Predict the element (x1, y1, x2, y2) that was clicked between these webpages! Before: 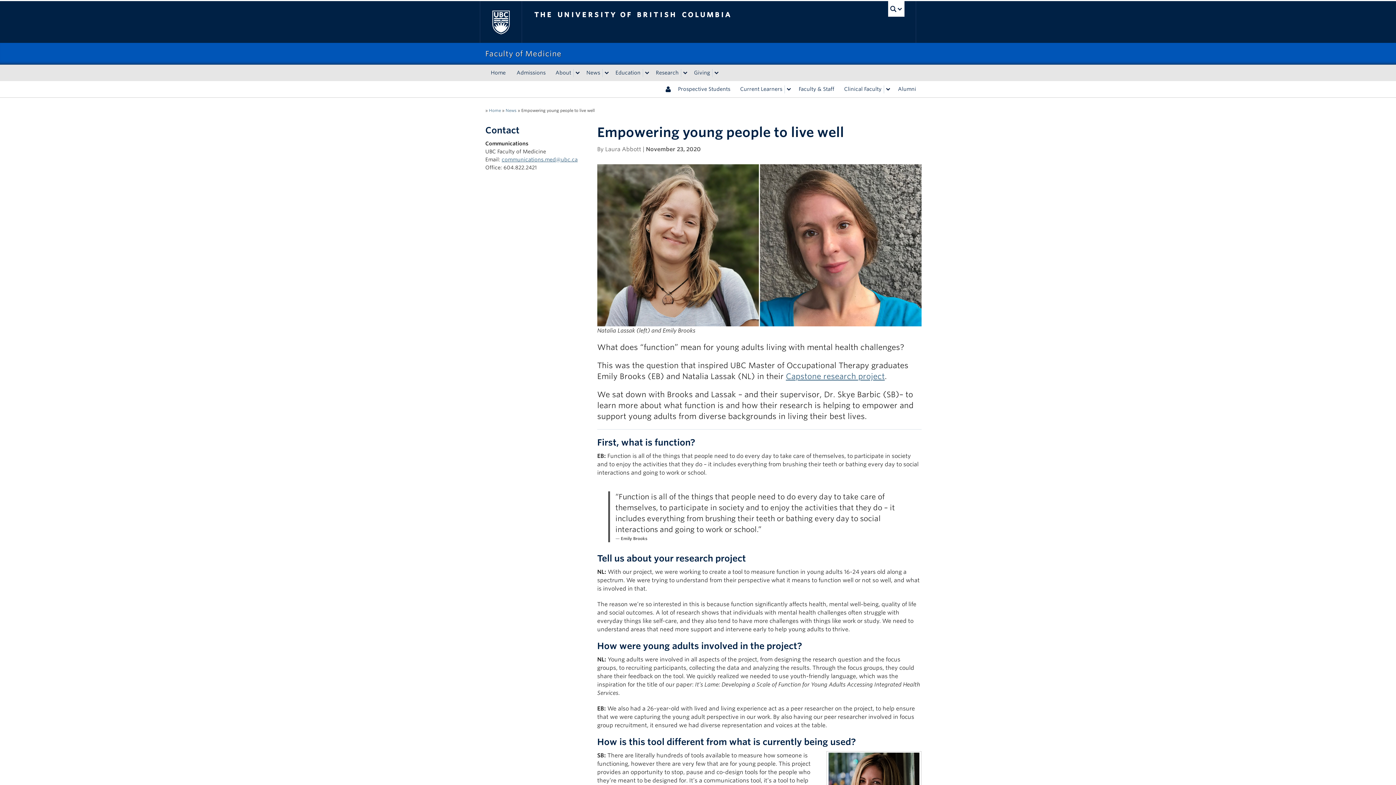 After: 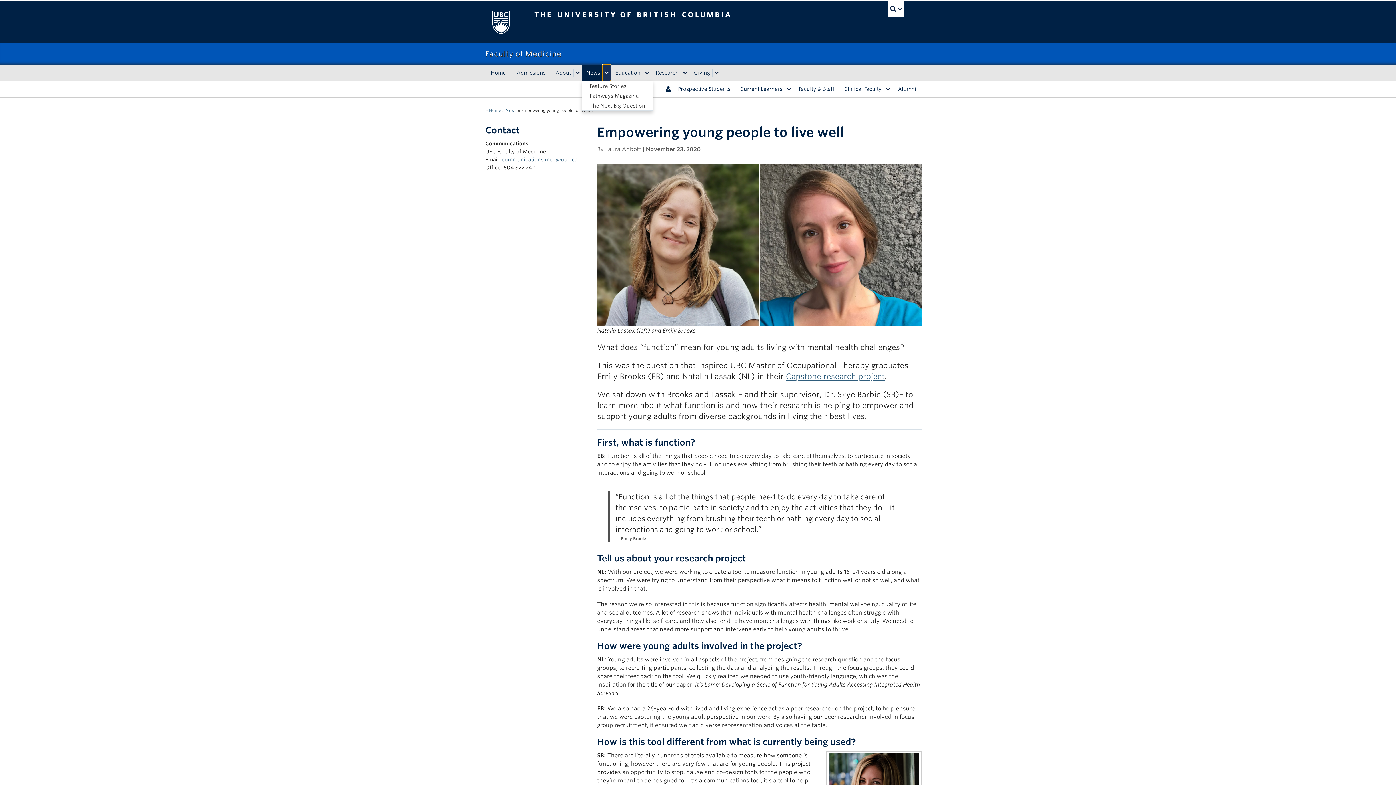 Action: bbox: (602, 68, 611, 76) label: expand News menu